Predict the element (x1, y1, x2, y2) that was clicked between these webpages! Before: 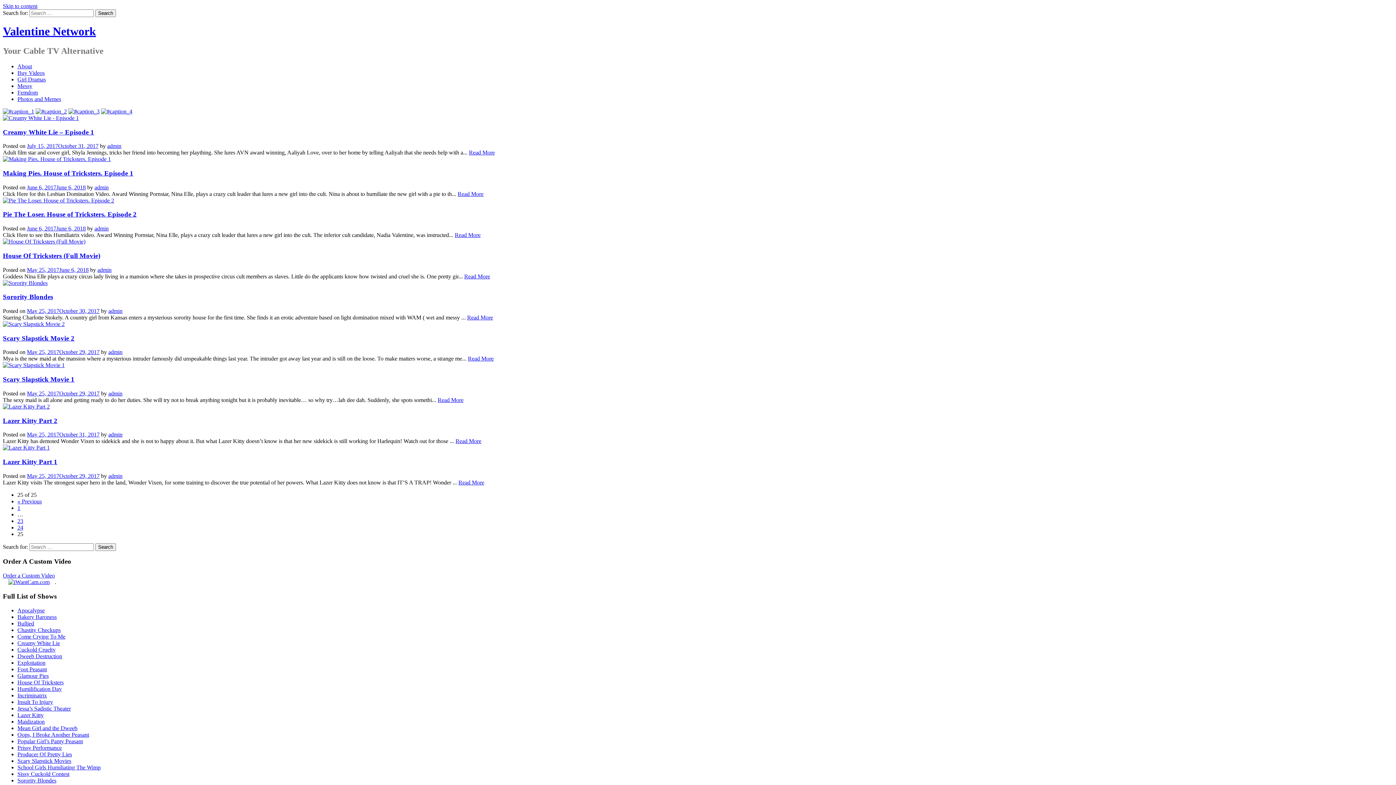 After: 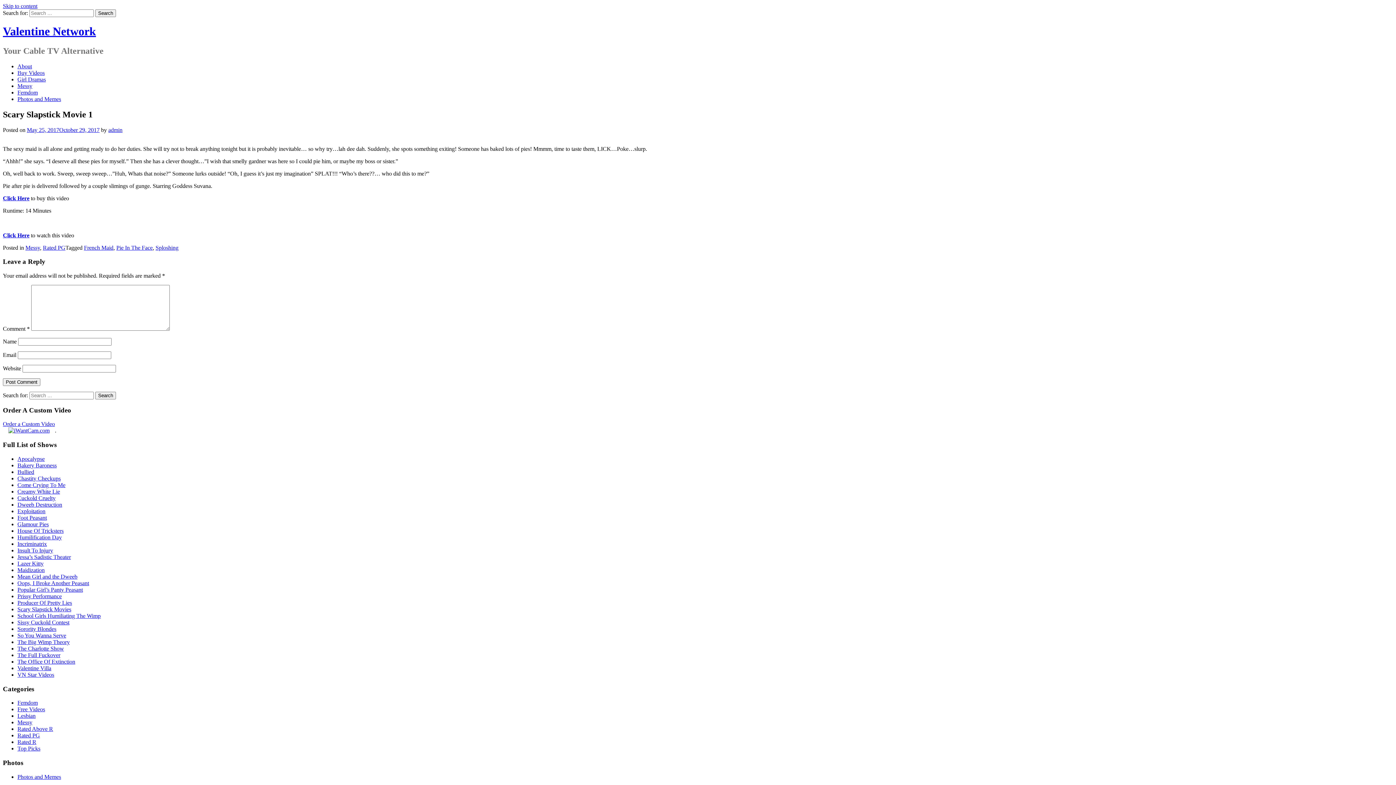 Action: bbox: (2, 362, 64, 368)